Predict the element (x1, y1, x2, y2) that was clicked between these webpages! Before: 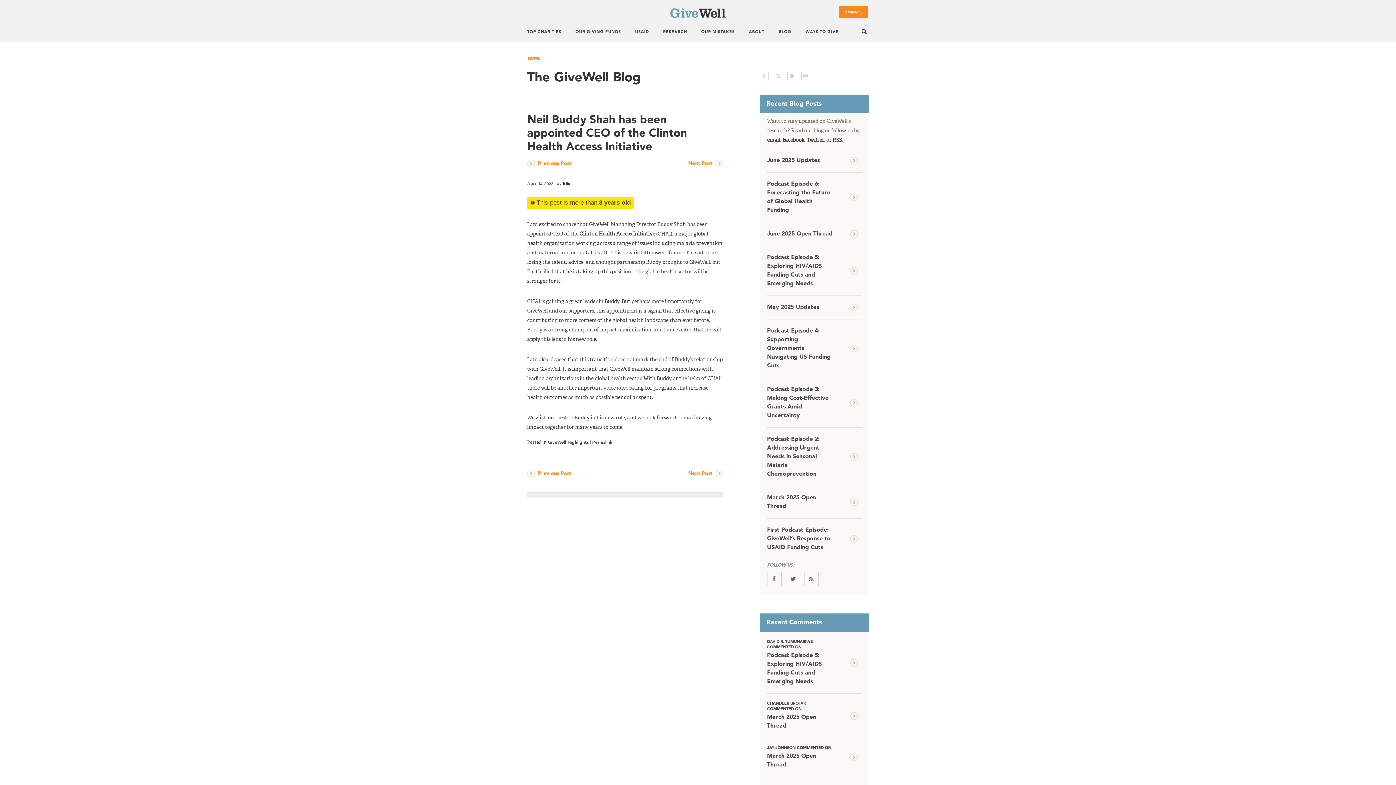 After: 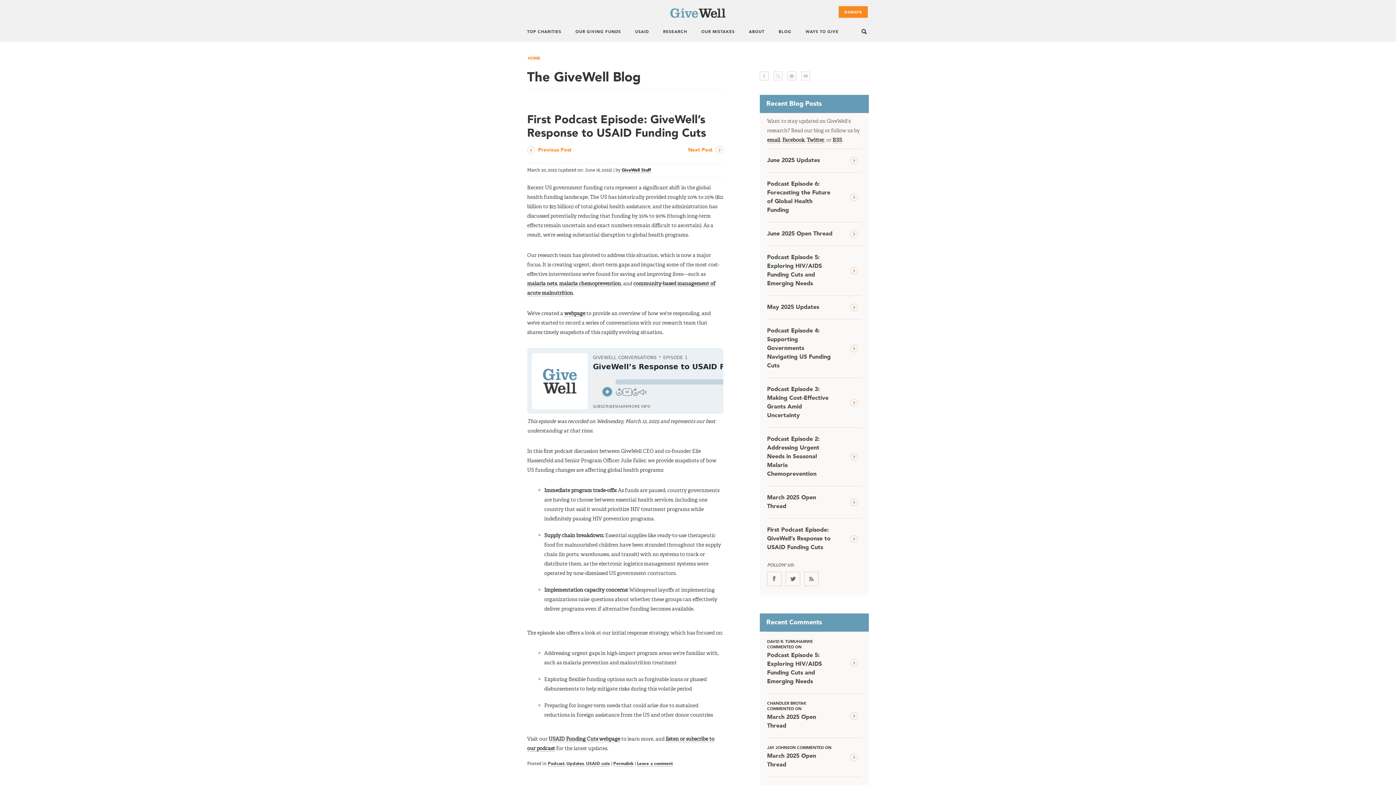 Action: label: First Podcast Episode: GiveWell’s Response to USAID Funding Cuts bbox: (767, 521, 861, 557)